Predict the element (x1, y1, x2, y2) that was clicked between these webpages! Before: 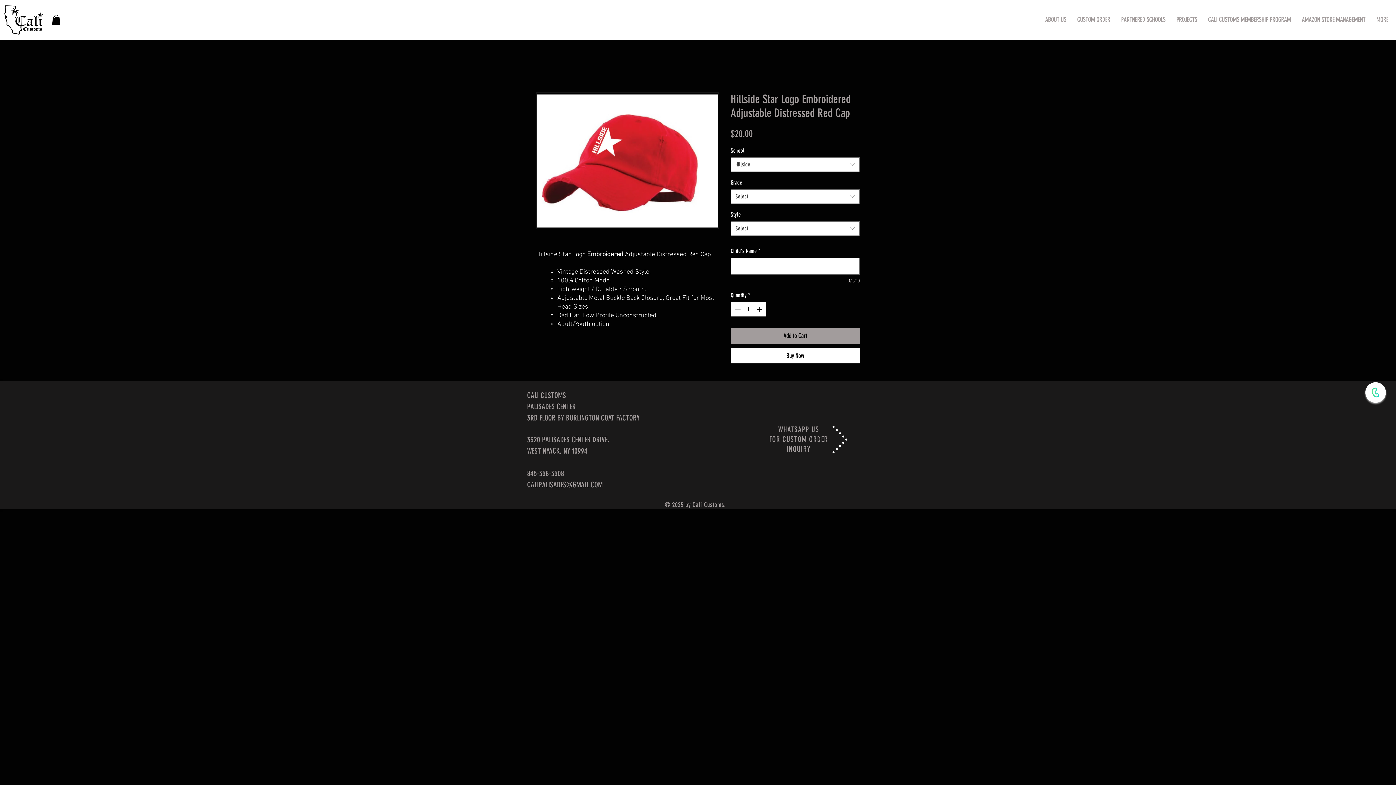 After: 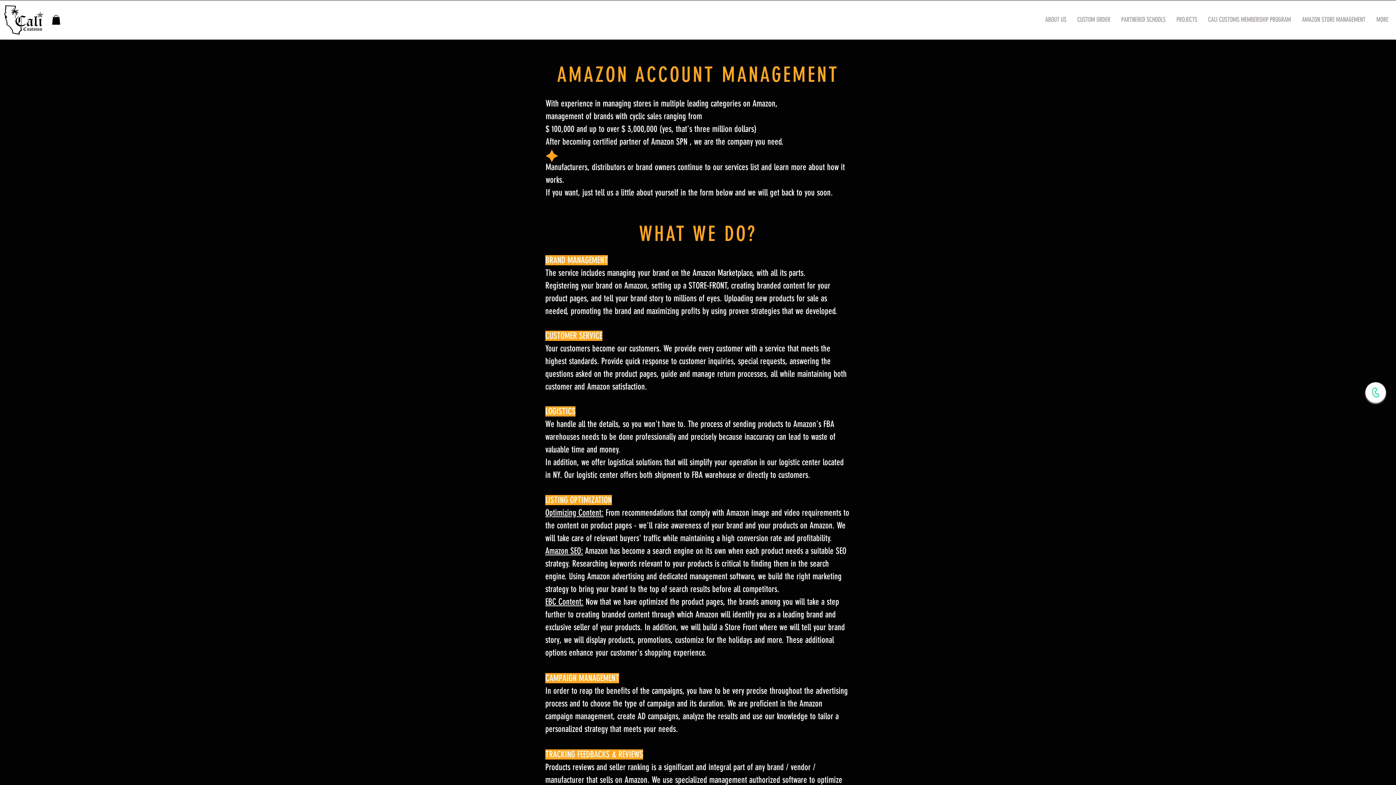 Action: bbox: (1296, 5, 1371, 34) label: AMAZON STORE MANAGEMENT